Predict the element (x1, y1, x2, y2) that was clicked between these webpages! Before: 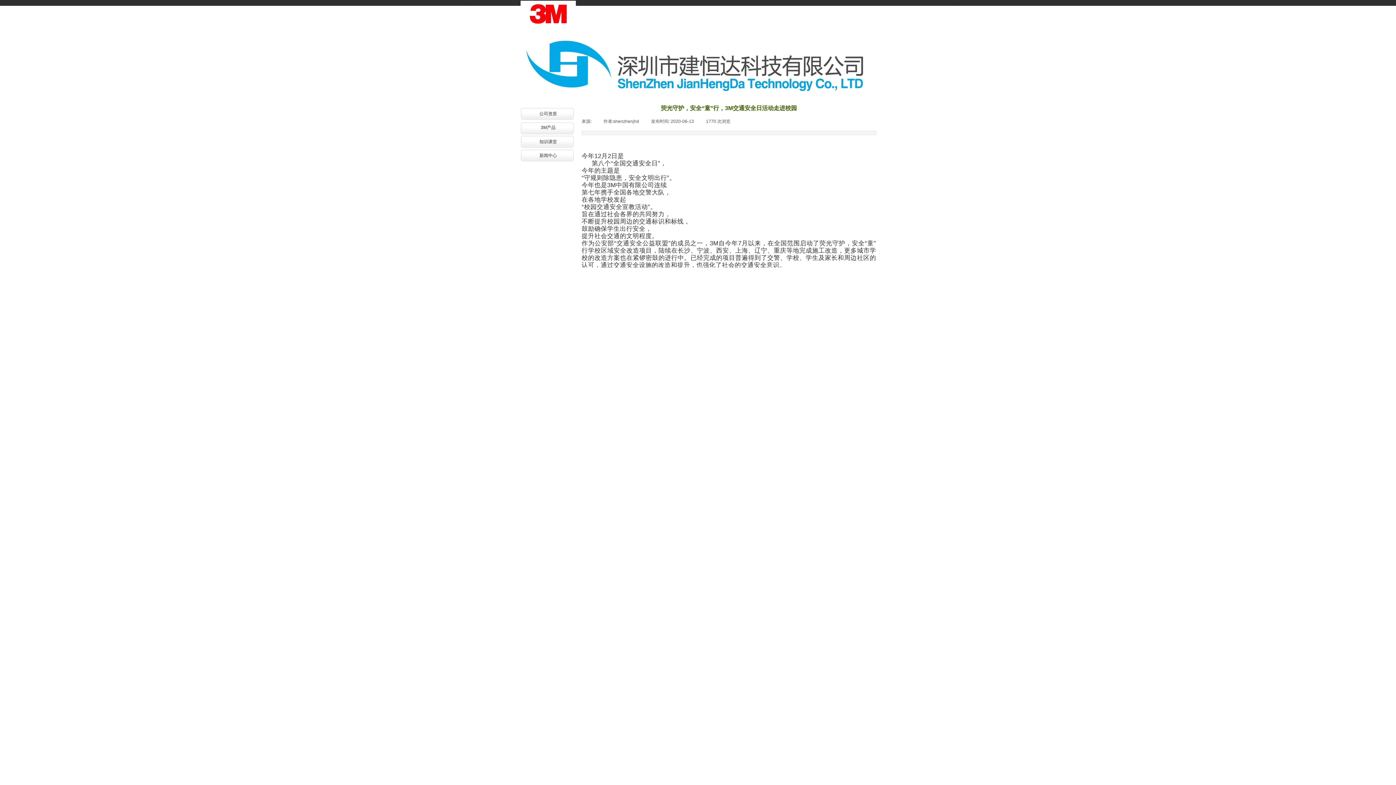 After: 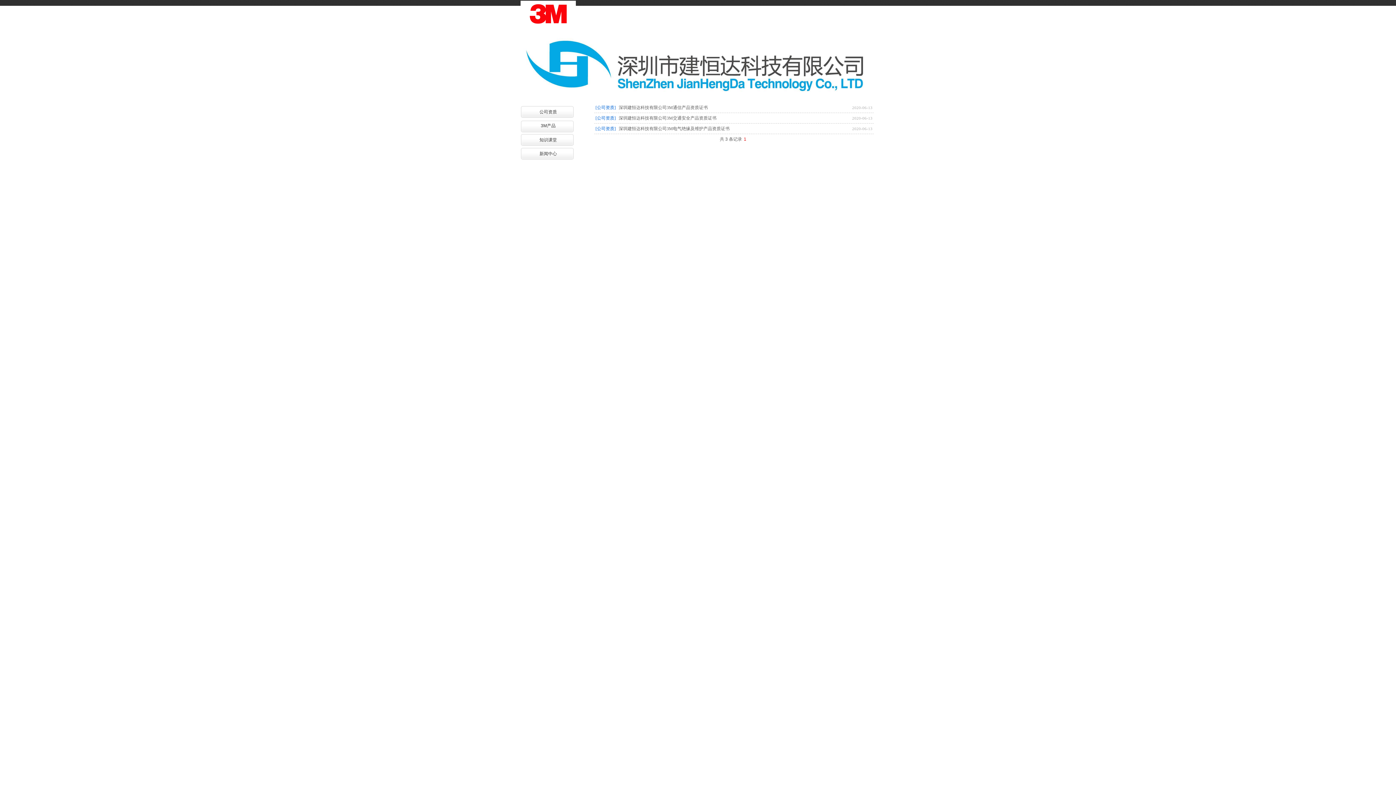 Action: bbox: (523, 107, 573, 120) label: 公司资质